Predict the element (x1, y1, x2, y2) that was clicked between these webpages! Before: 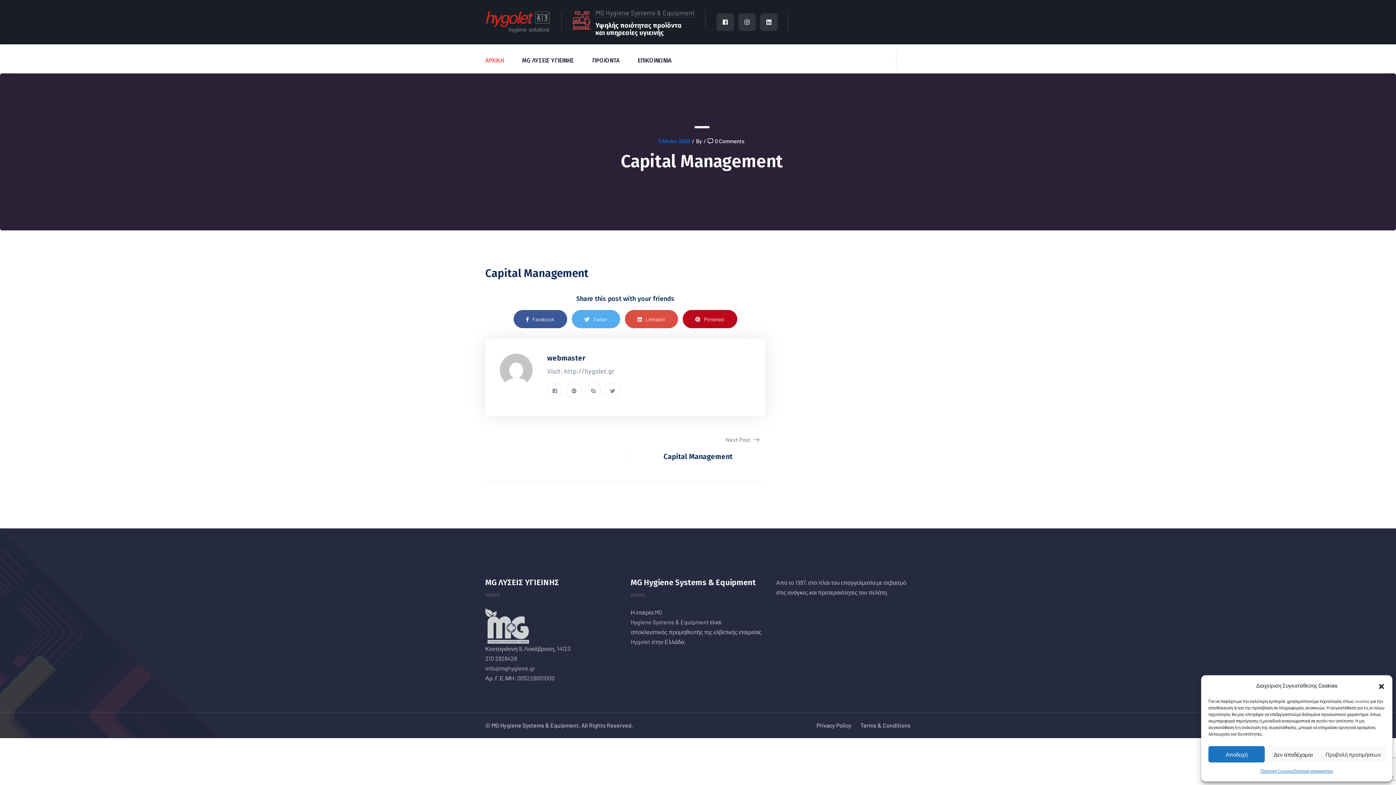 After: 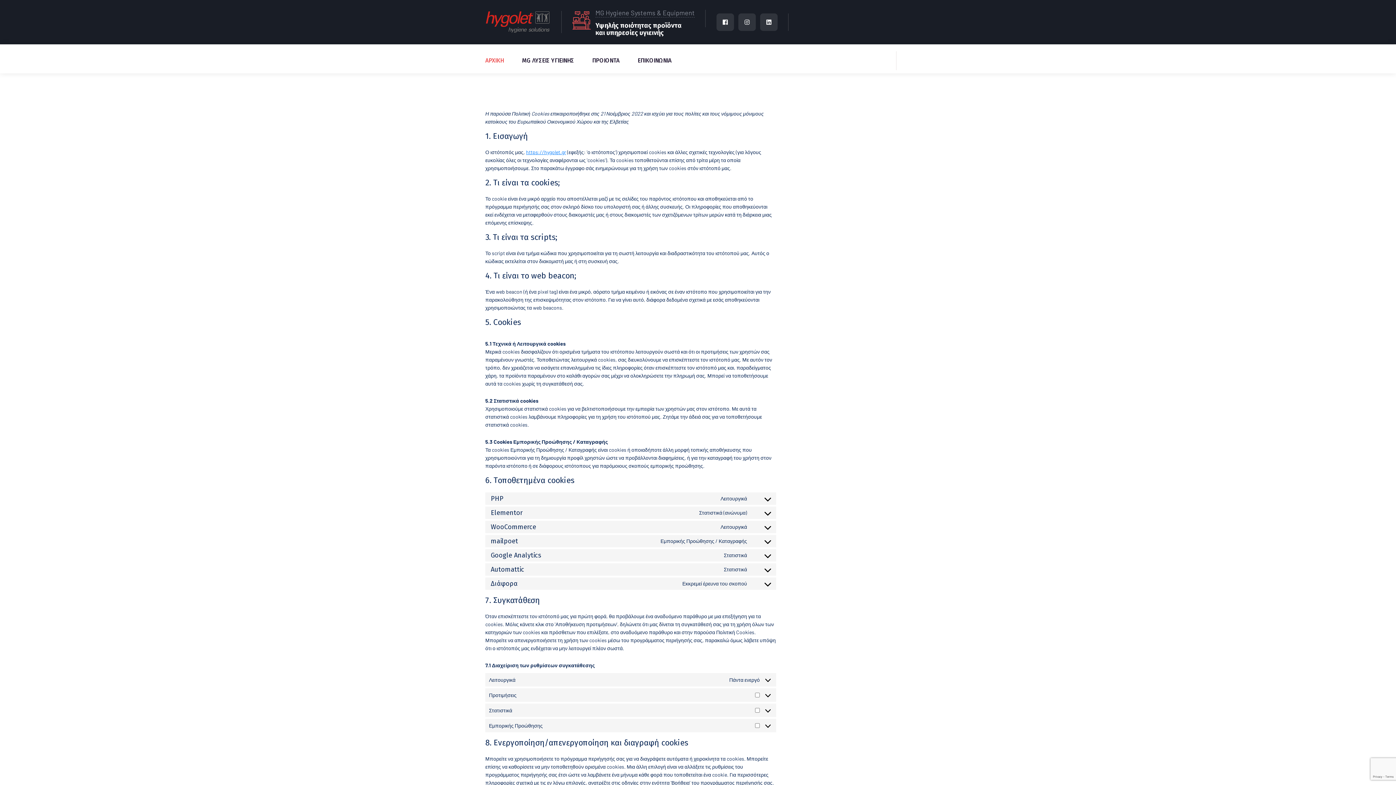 Action: bbox: (1260, 766, 1293, 776) label: Πολιτική Cookies